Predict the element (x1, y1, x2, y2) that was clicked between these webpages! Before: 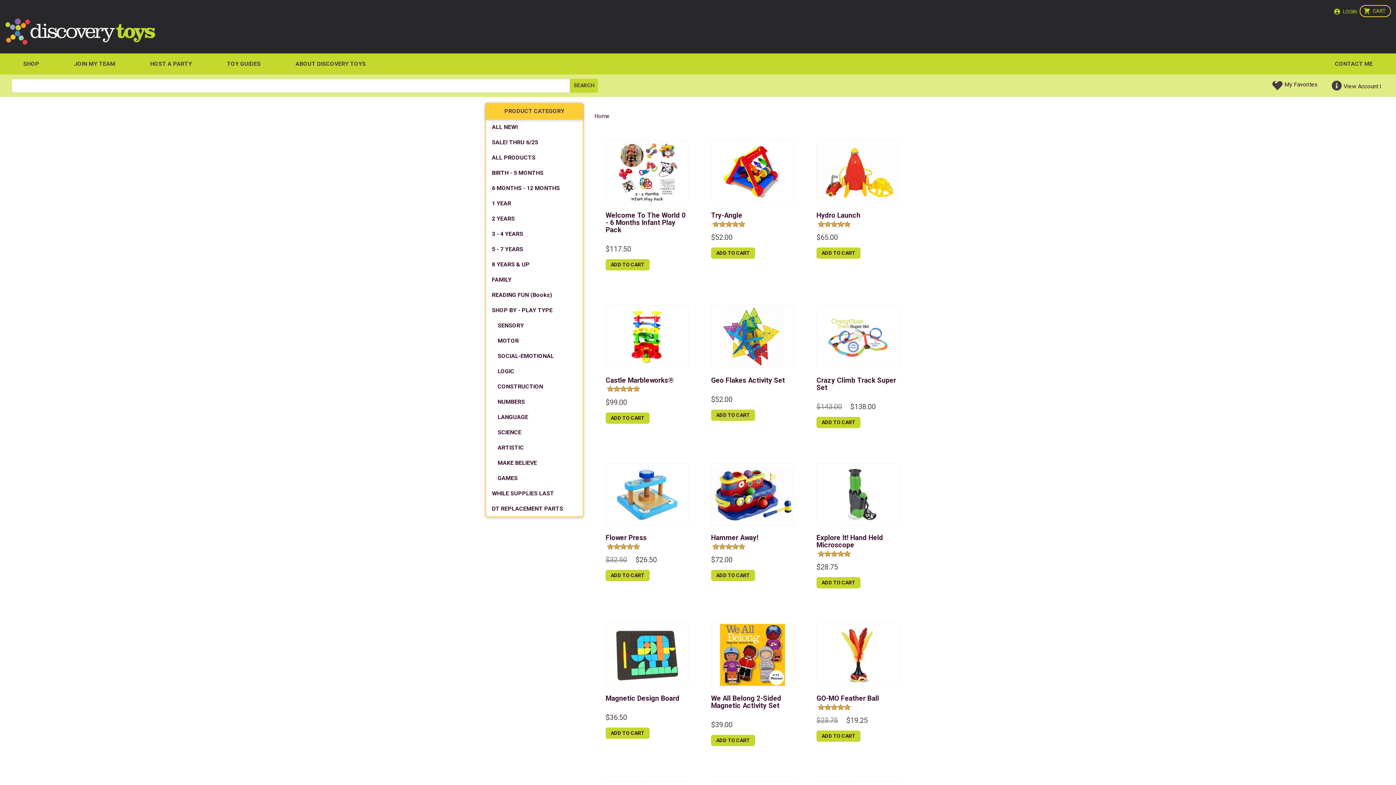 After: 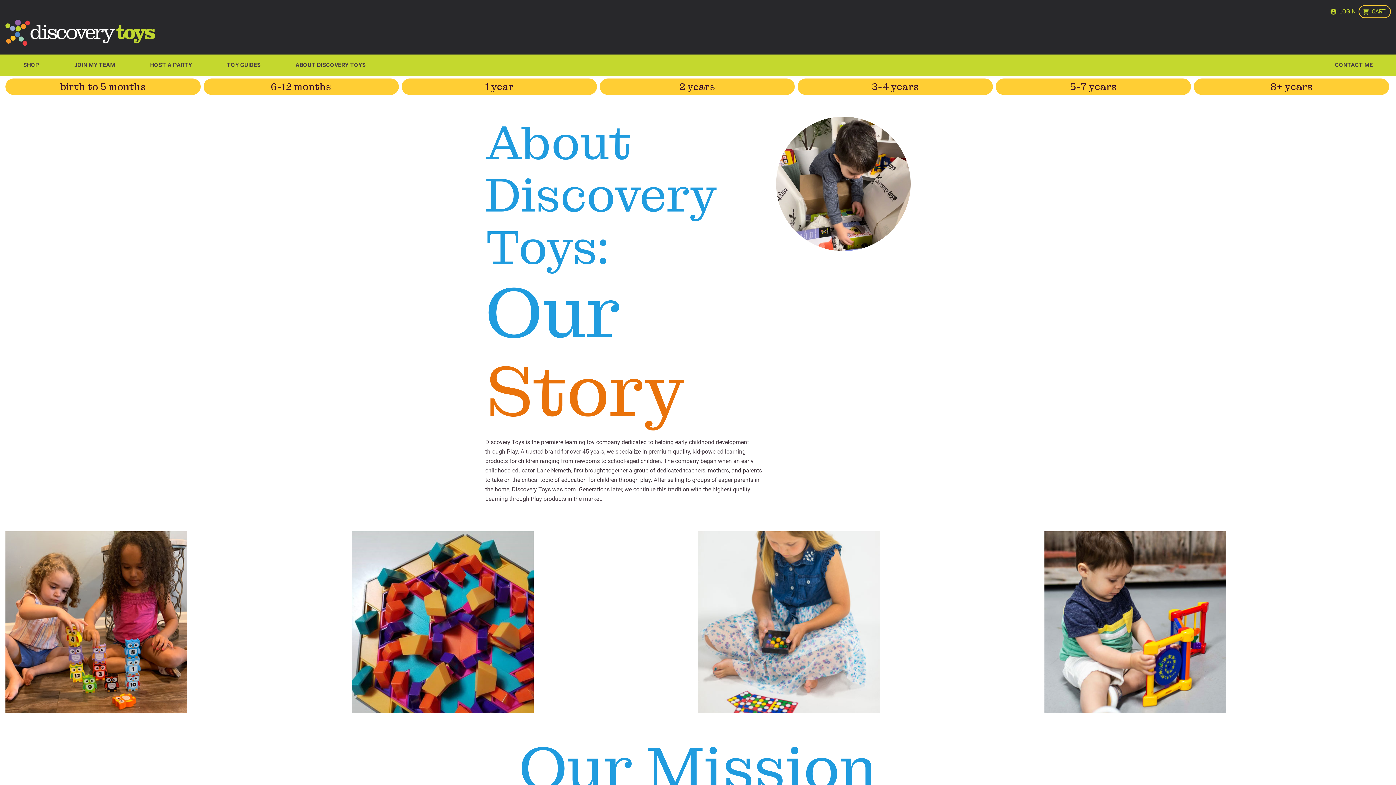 Action: bbox: (278, 56, 383, 71) label: ABOUT DISCOVERY TOYS